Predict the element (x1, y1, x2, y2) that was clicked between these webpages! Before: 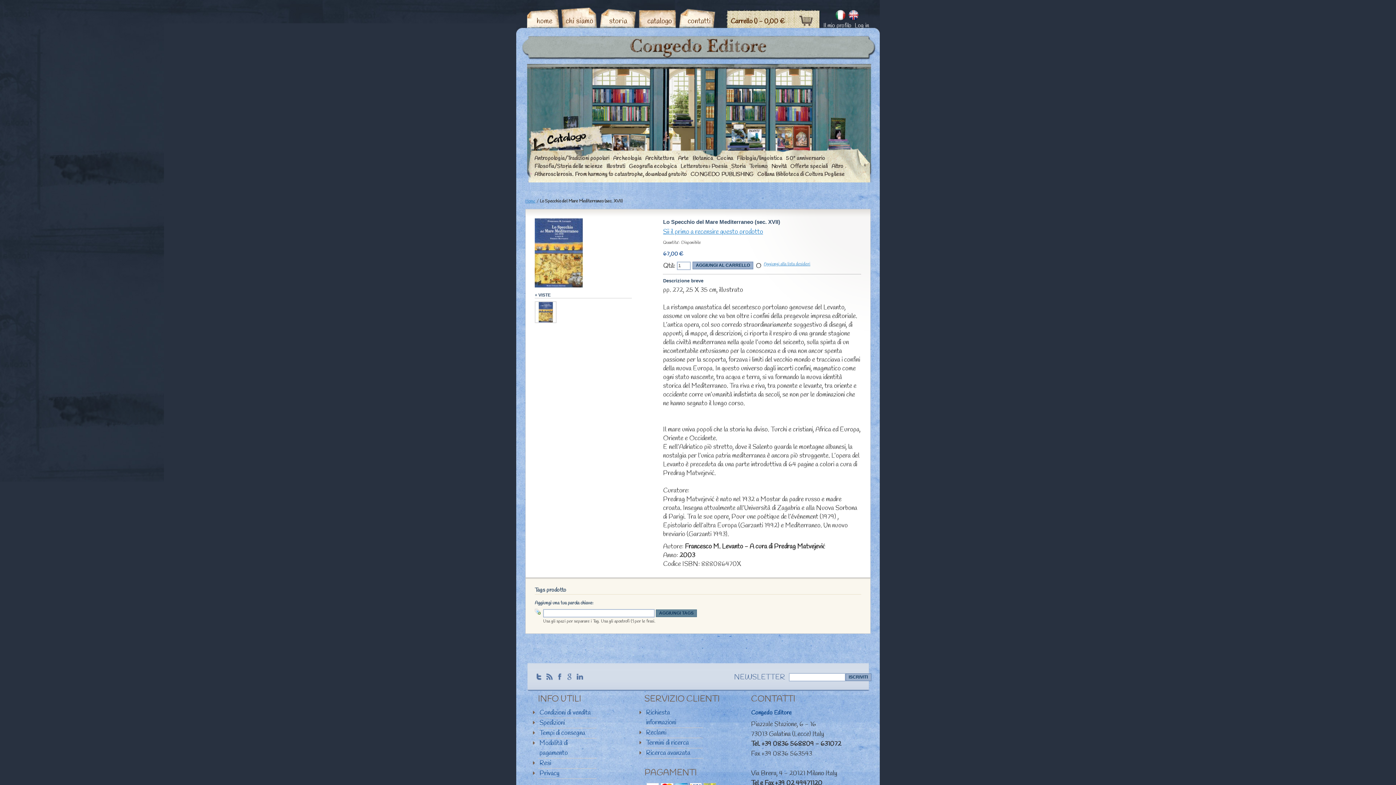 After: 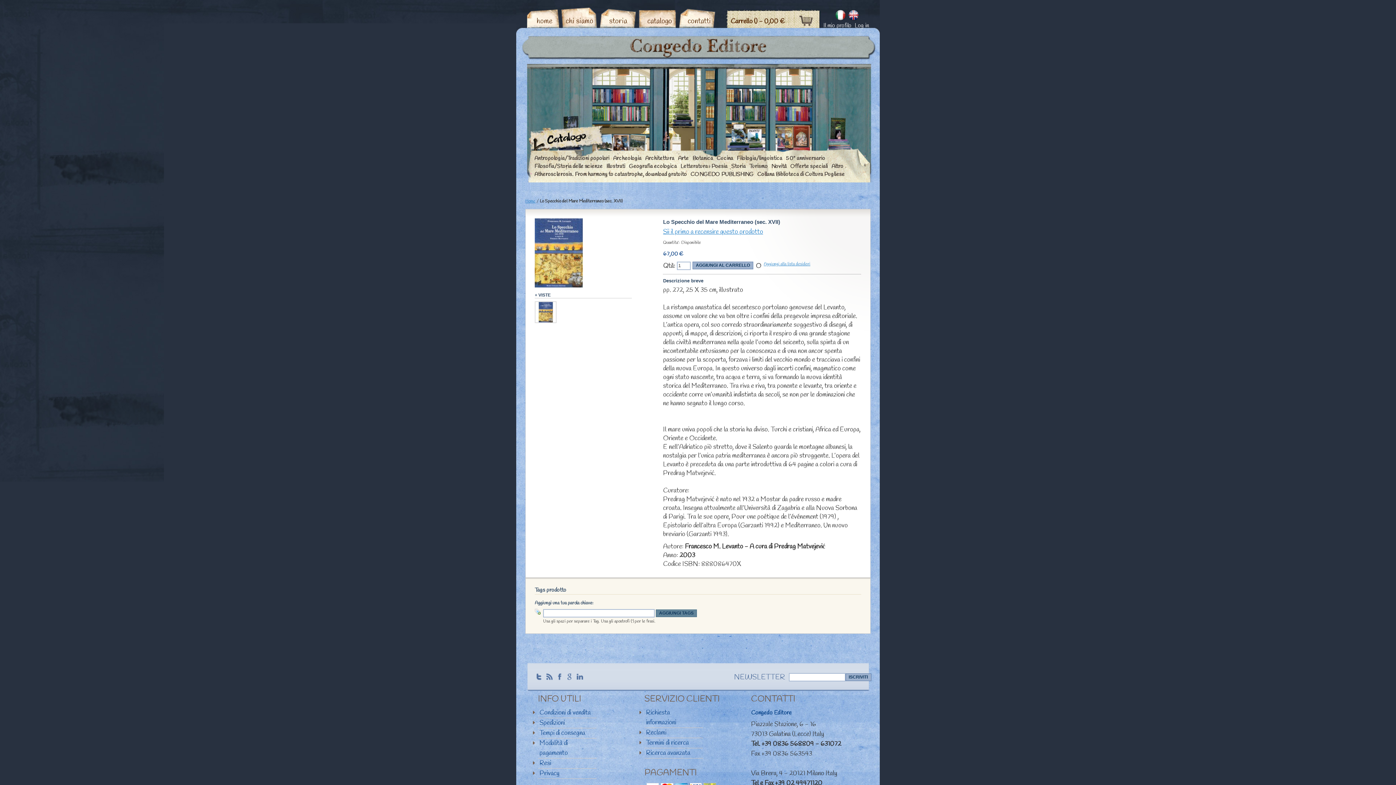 Action: bbox: (534, 301, 556, 323)